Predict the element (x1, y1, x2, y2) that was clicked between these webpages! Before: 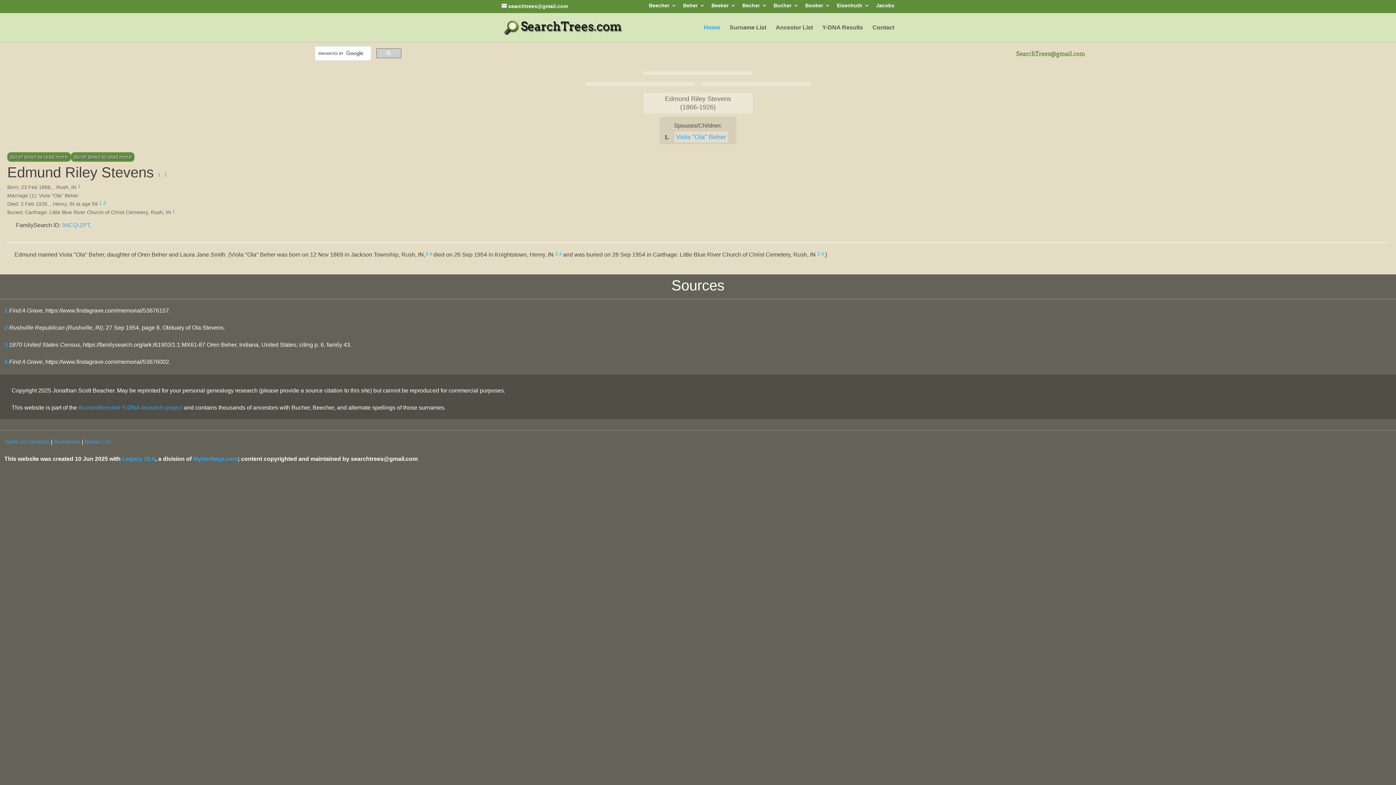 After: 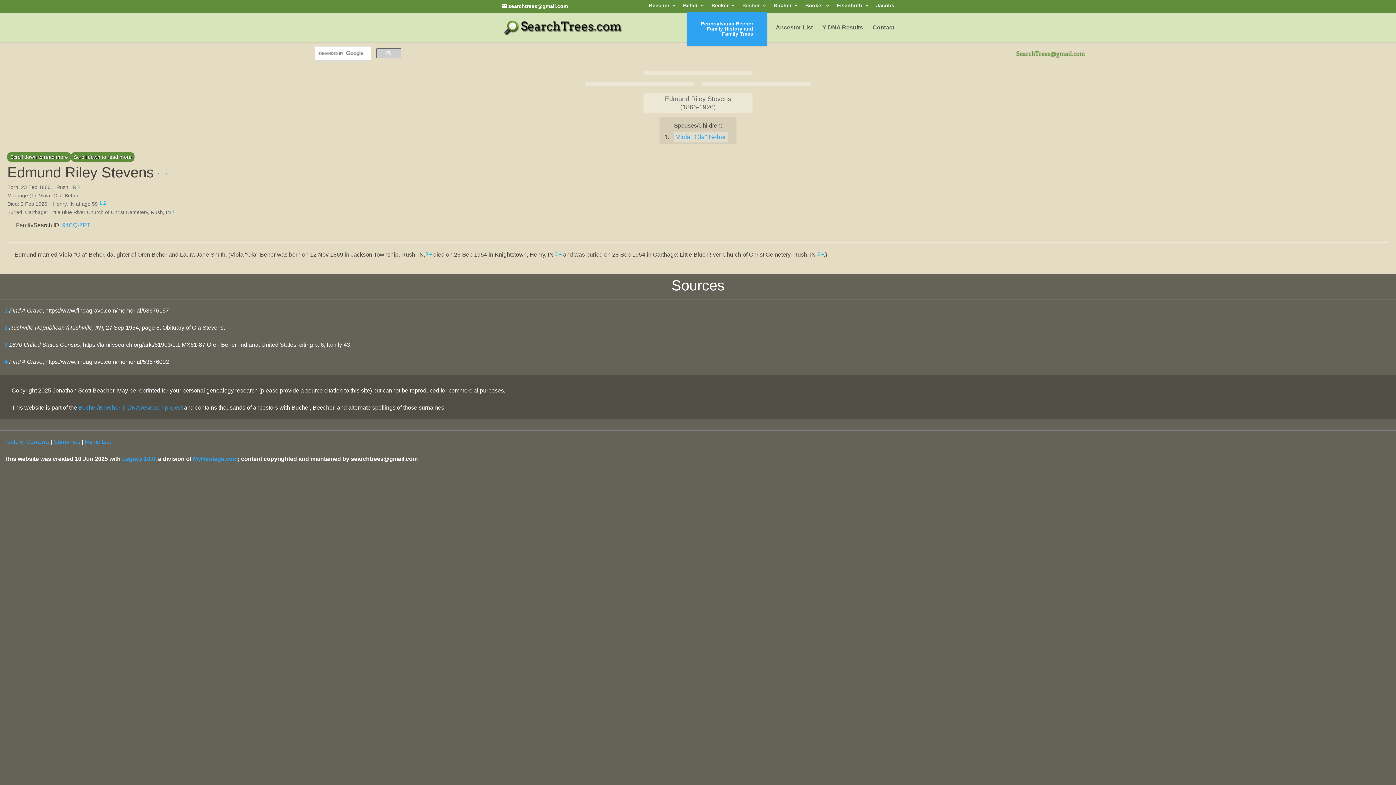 Action: bbox: (742, 3, 767, 11) label: Becher